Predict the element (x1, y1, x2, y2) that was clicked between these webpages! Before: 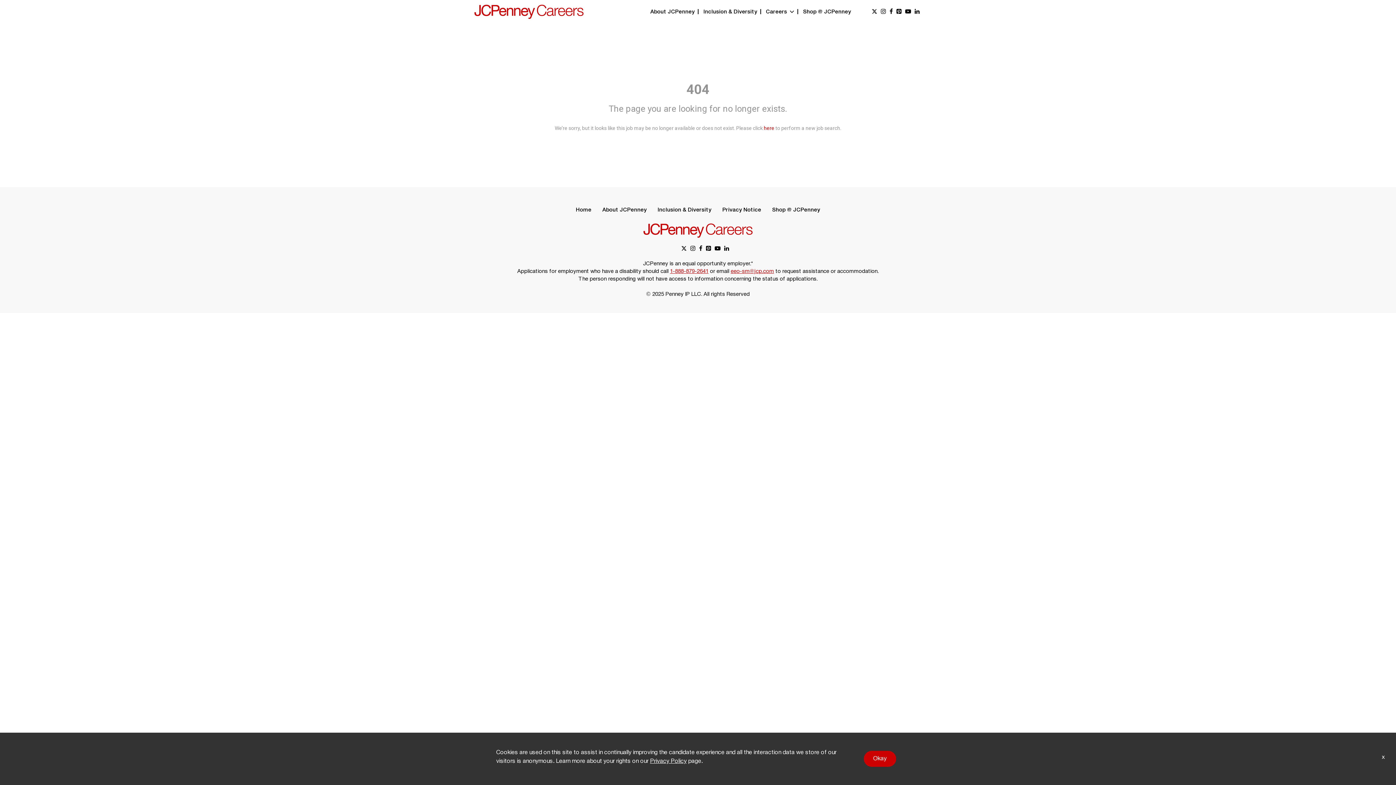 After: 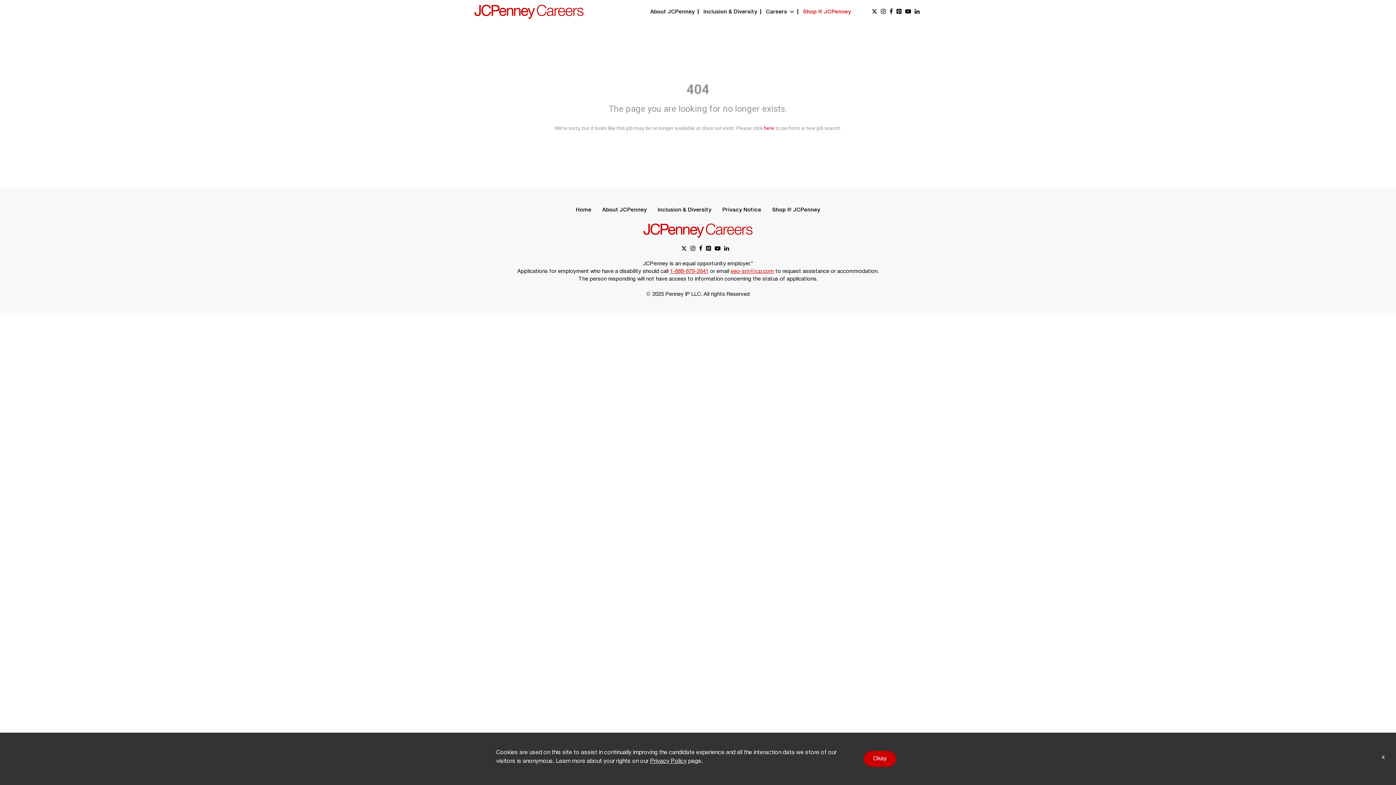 Action: bbox: (803, 9, 851, 14) label: Shop @ JCPenney